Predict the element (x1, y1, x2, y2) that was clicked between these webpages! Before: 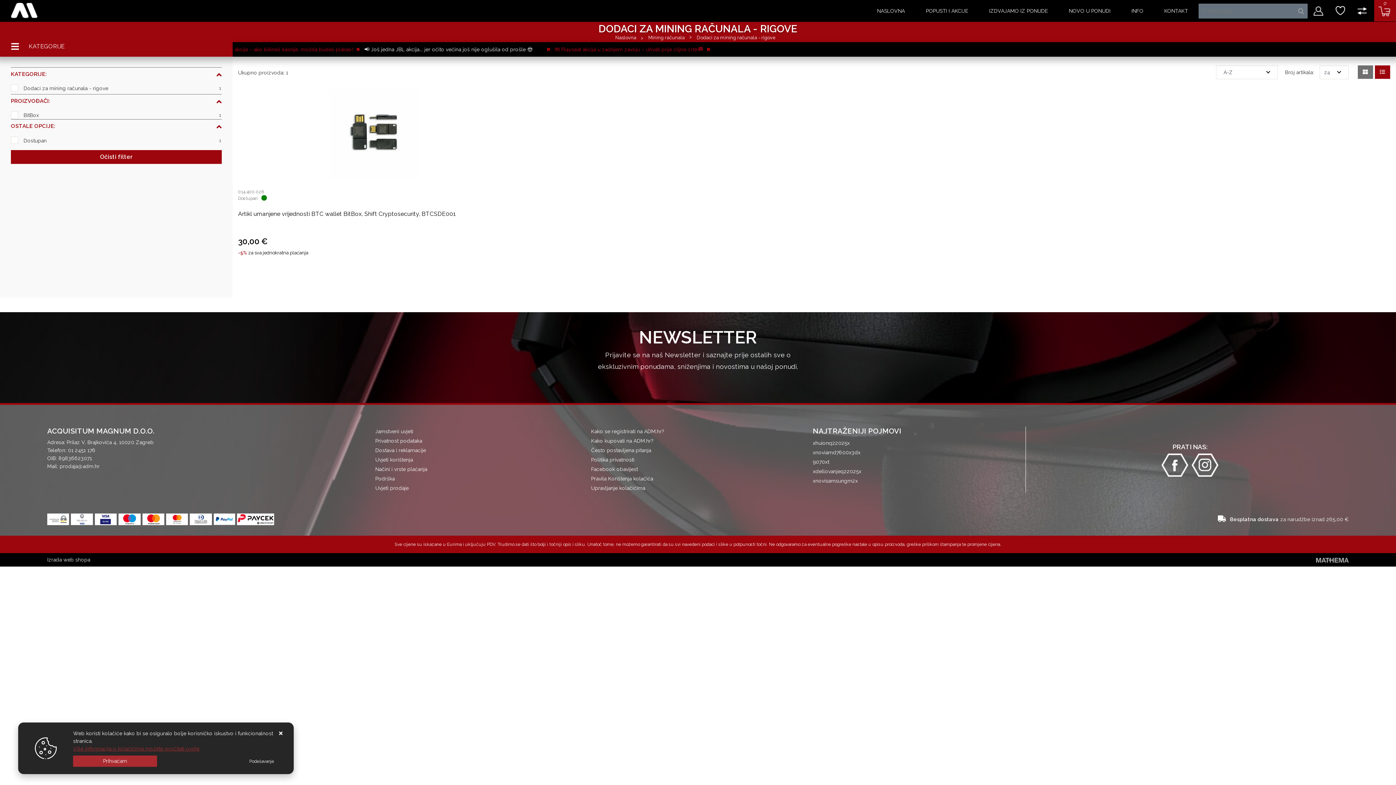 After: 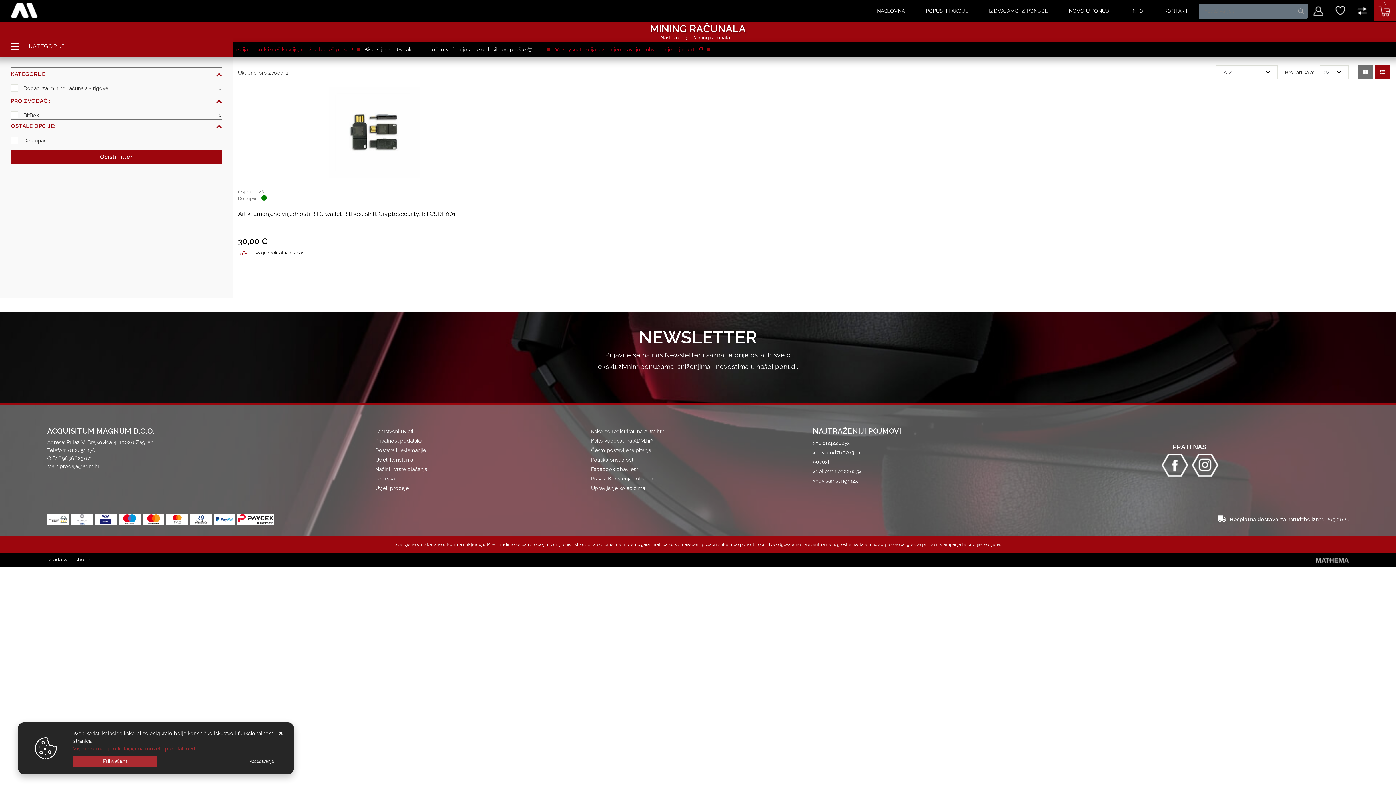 Action: label: Mining računala bbox: (648, 33, 692, 41)